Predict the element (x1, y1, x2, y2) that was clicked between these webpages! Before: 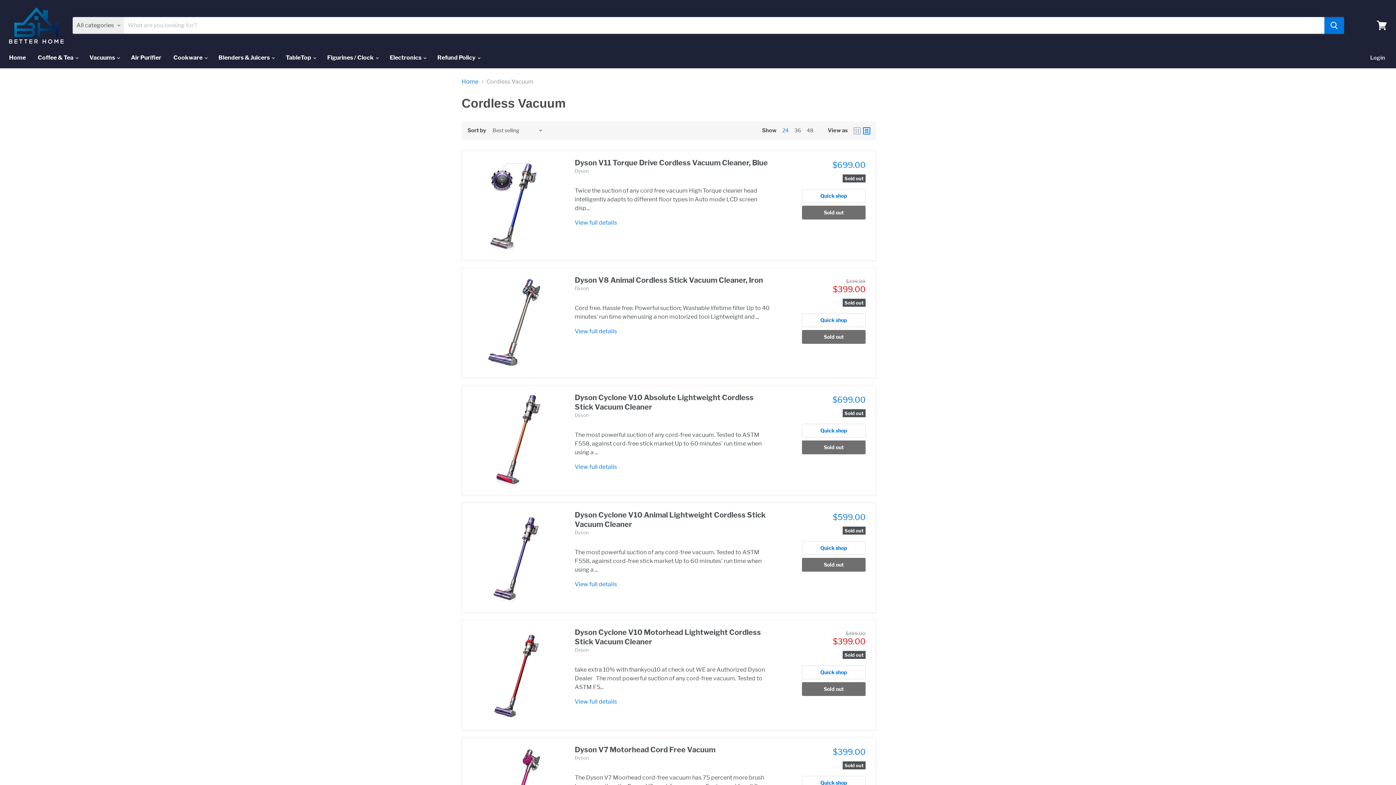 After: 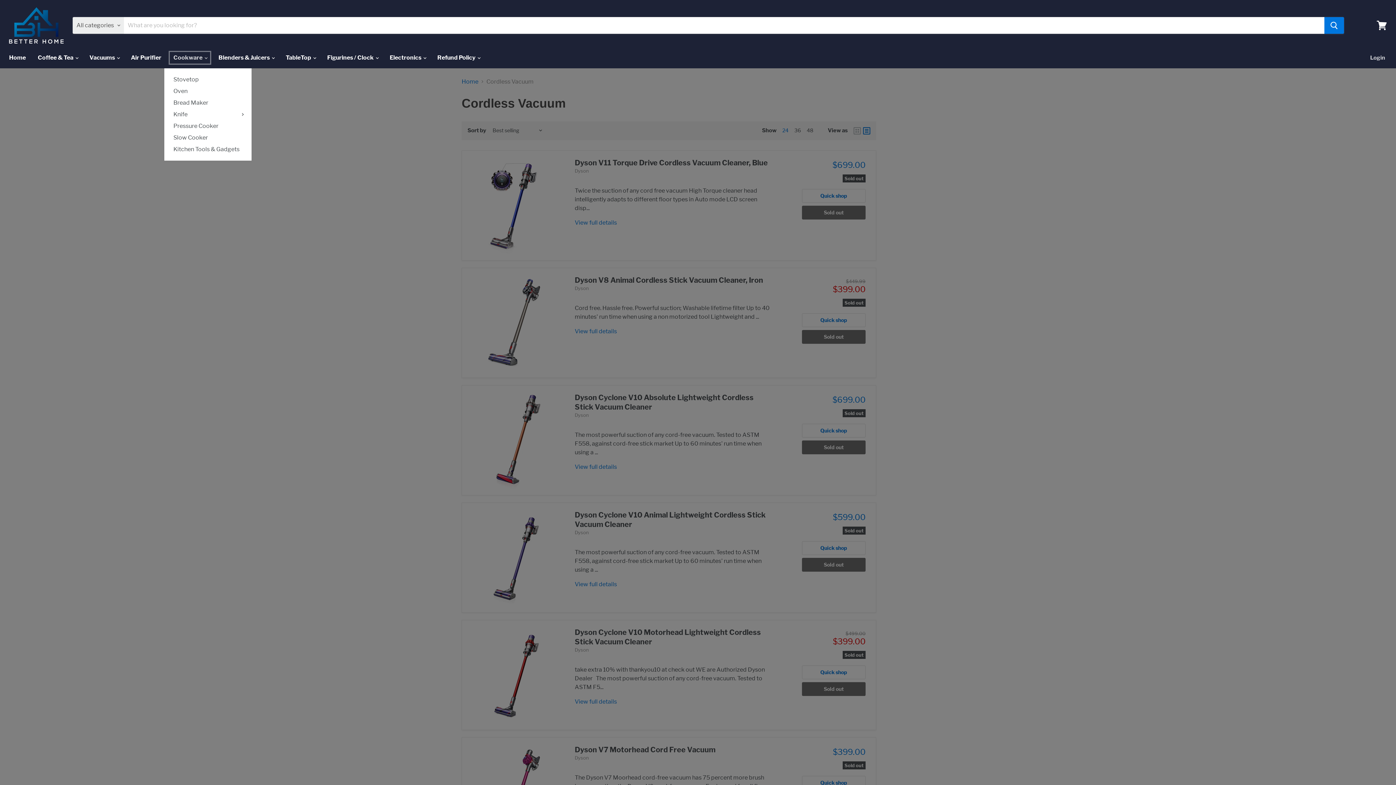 Action: label: Cookware  bbox: (168, 50, 212, 65)